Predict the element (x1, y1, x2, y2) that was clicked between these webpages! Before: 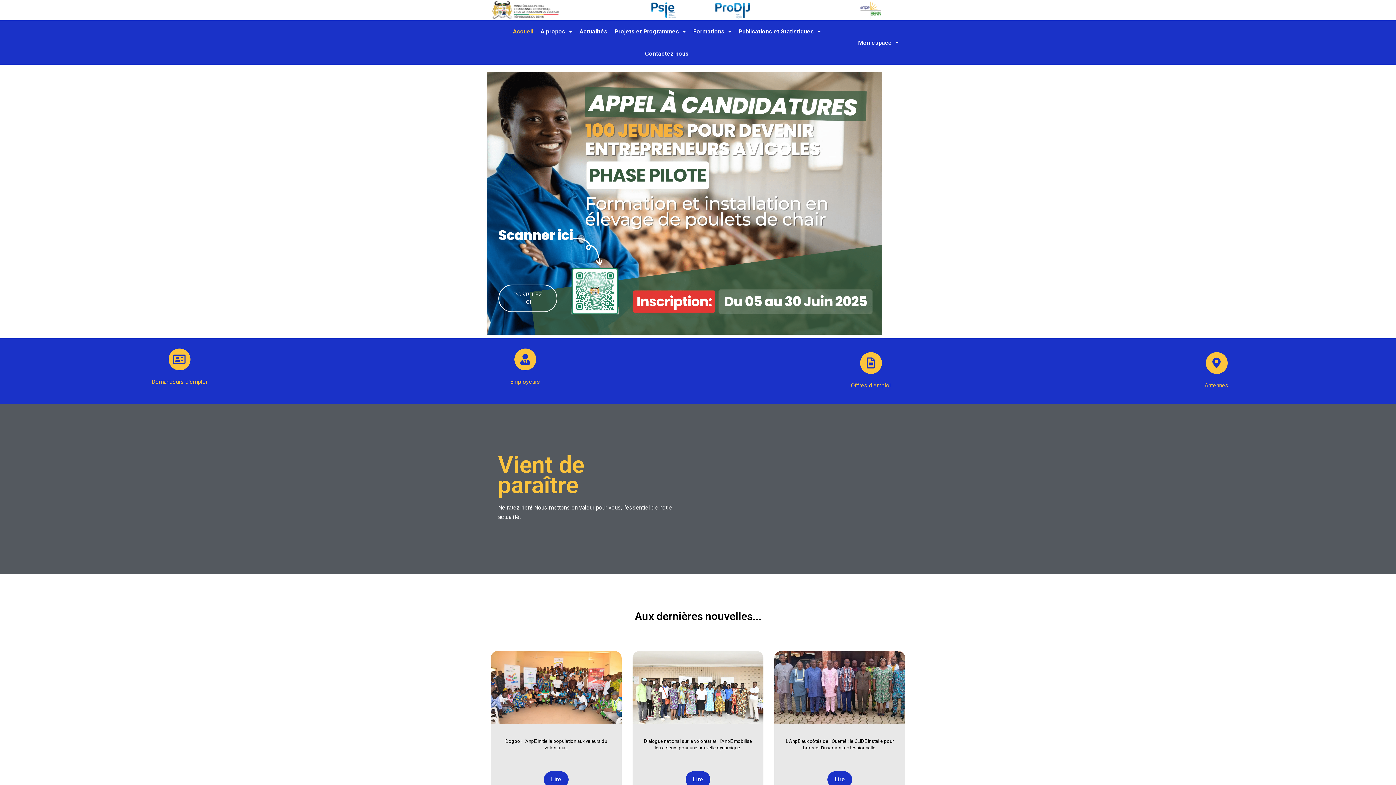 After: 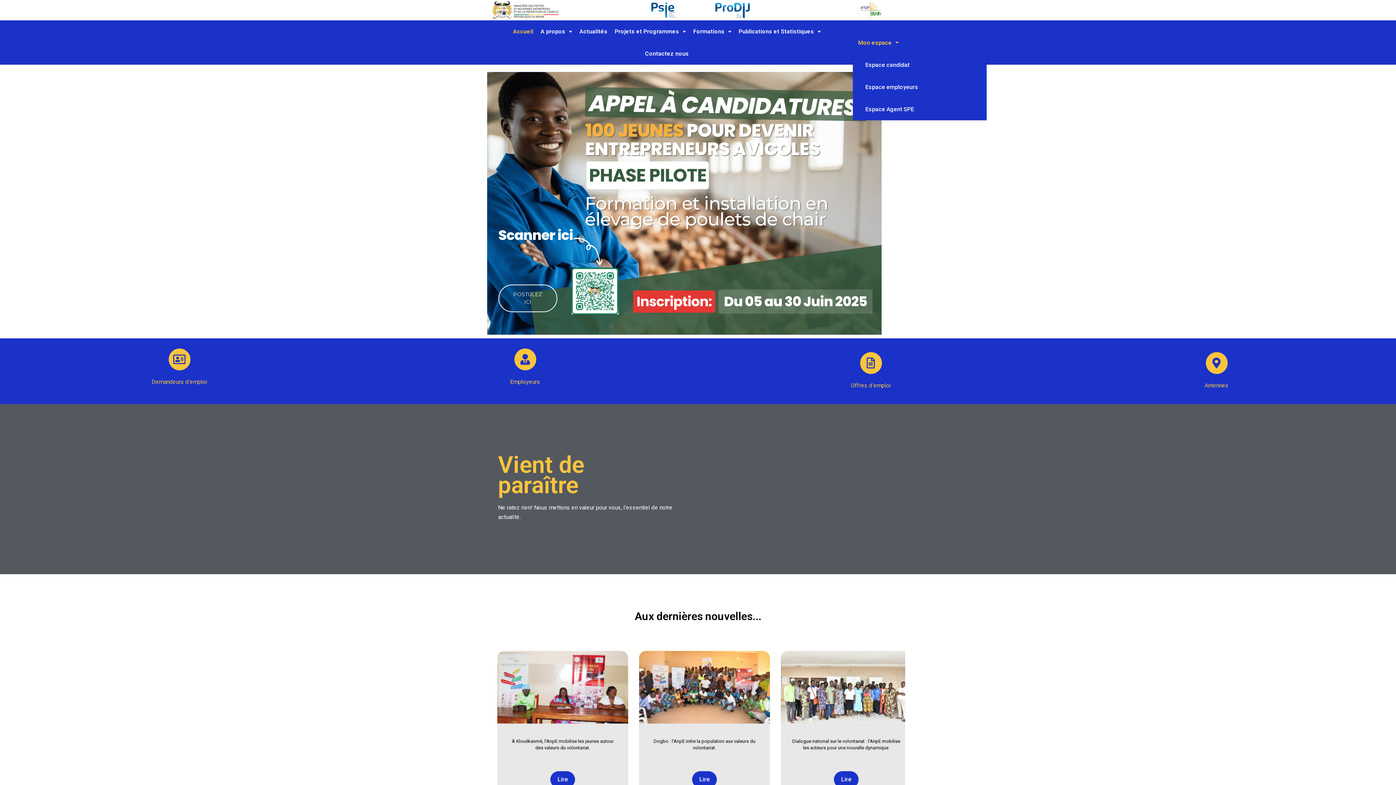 Action: label: Mon espace bbox: (852, 31, 904, 53)